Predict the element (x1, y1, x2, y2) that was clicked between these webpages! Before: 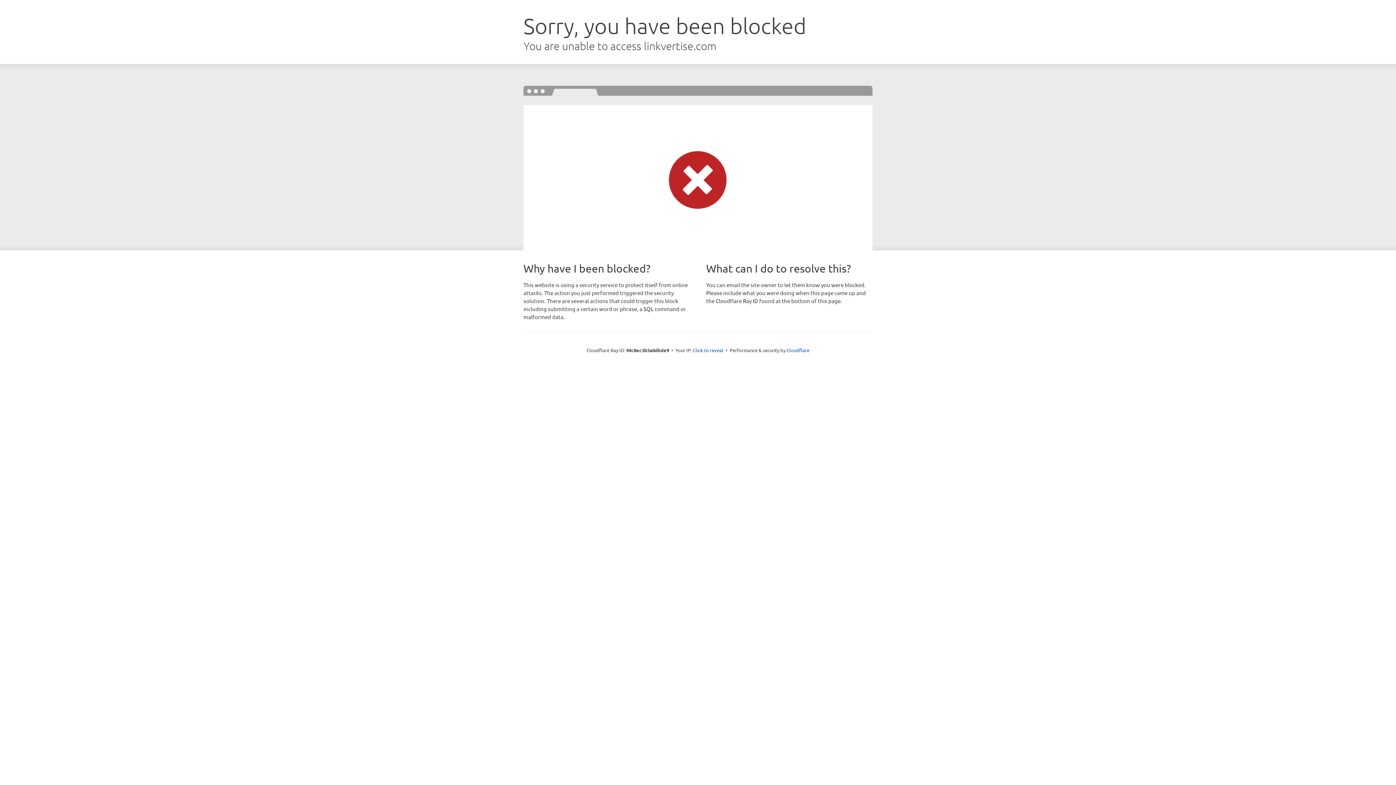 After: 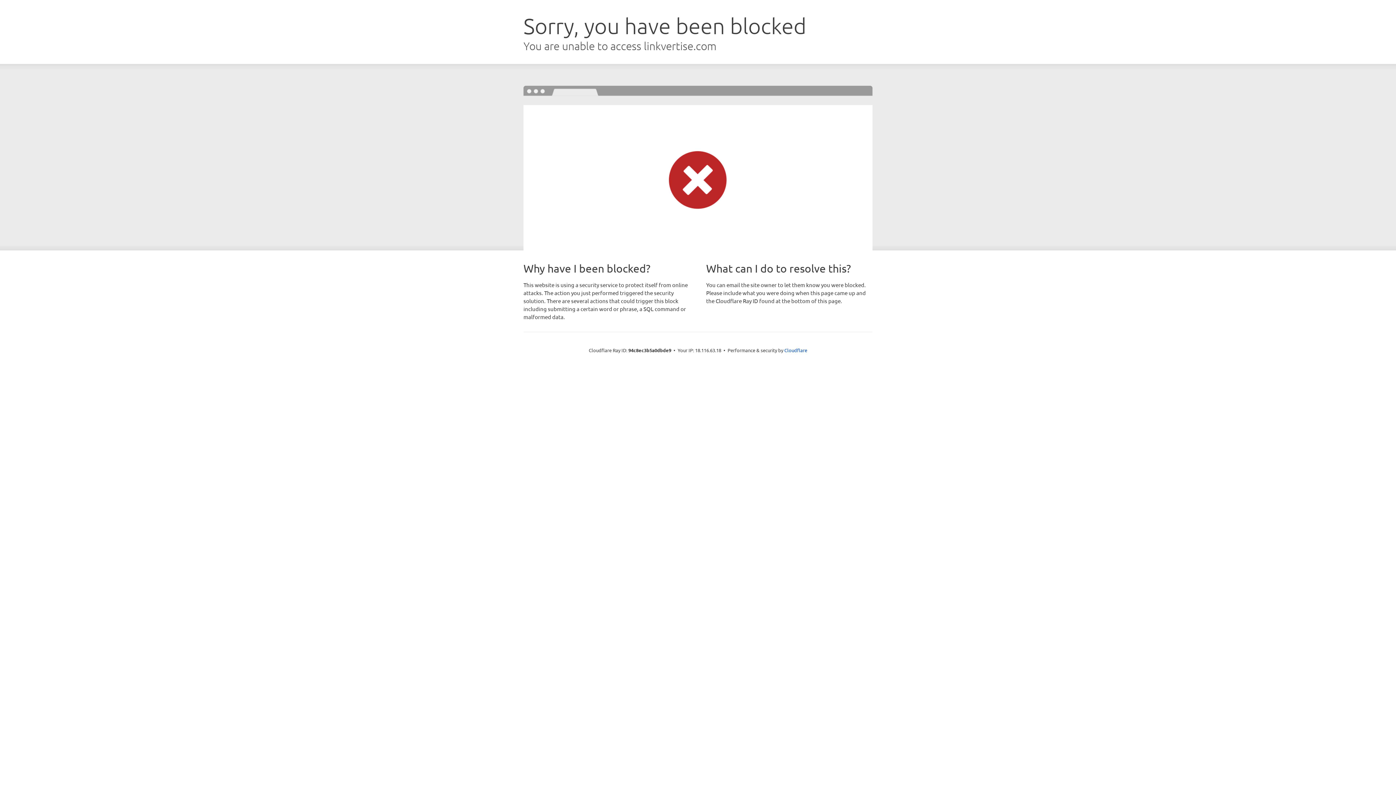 Action: label: Click to reveal bbox: (693, 346, 723, 353)